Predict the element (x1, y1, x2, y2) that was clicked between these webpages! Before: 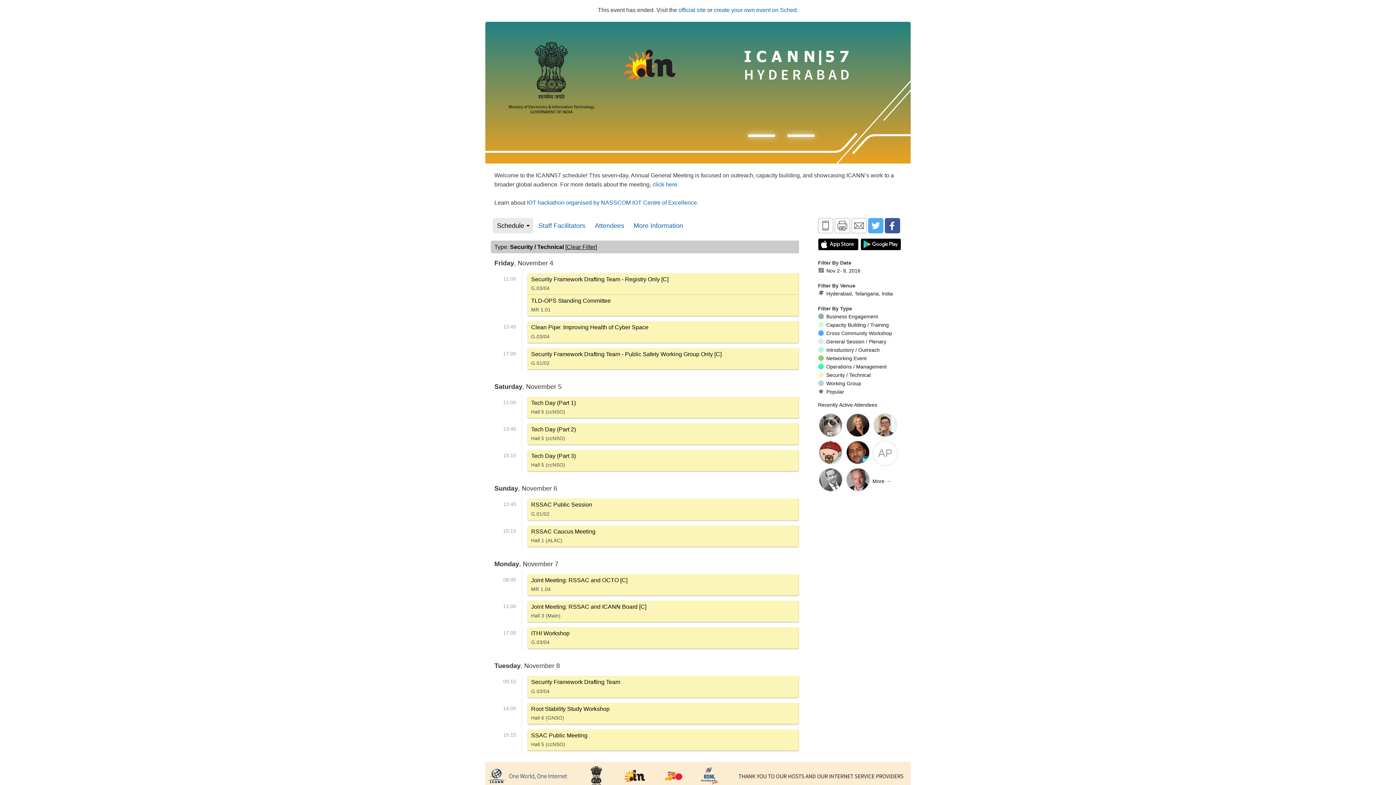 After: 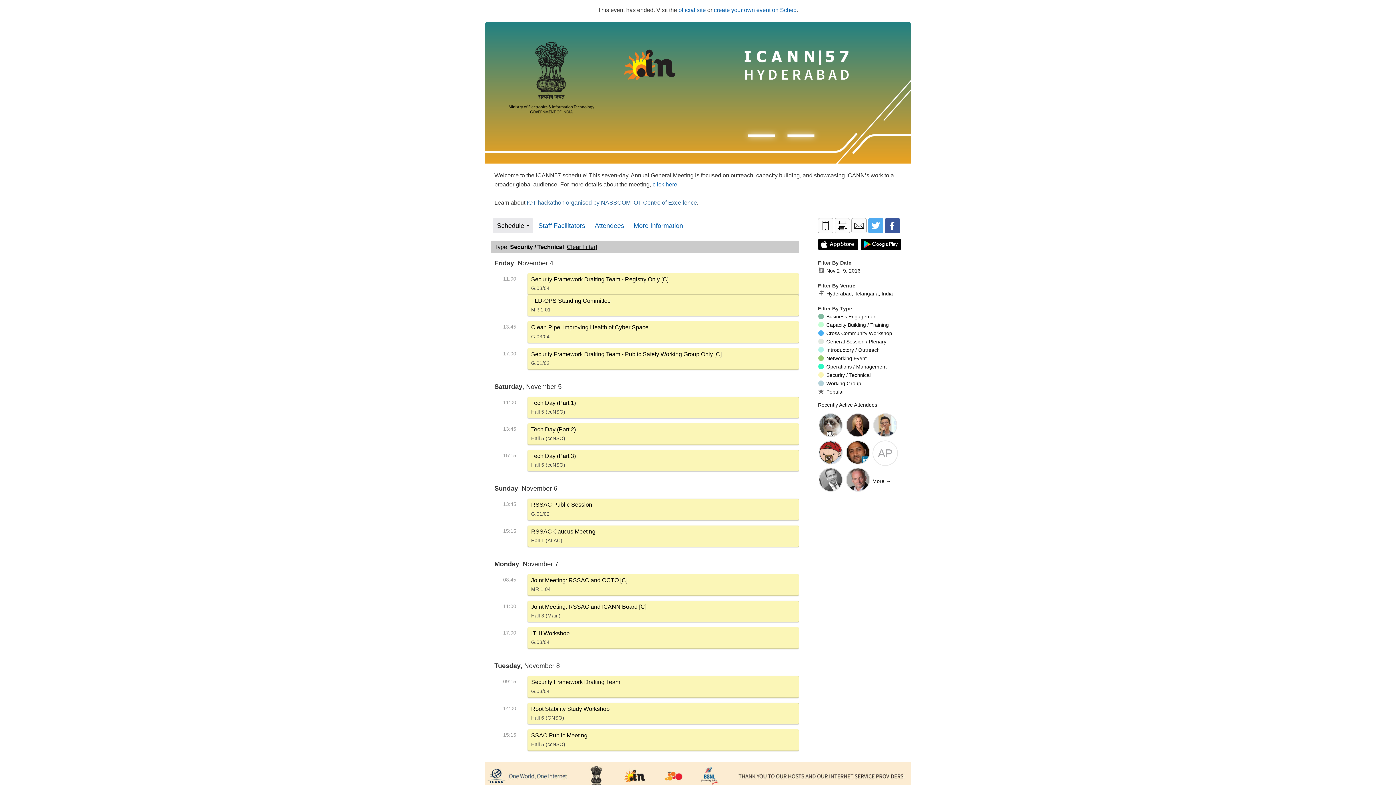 Action: bbox: (526, 199, 697, 205) label: IOT hackathon organised by NASSCOM IOT Centre of Excellence